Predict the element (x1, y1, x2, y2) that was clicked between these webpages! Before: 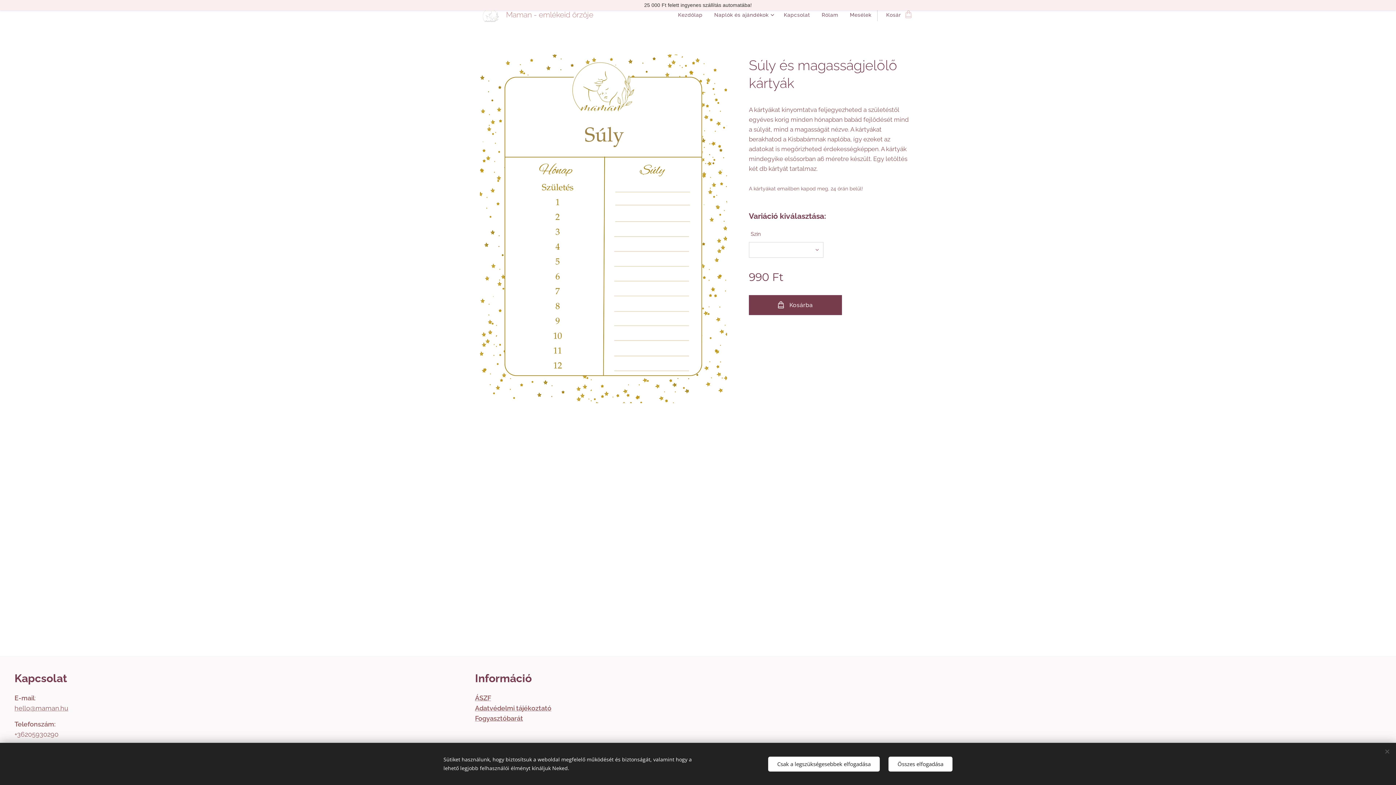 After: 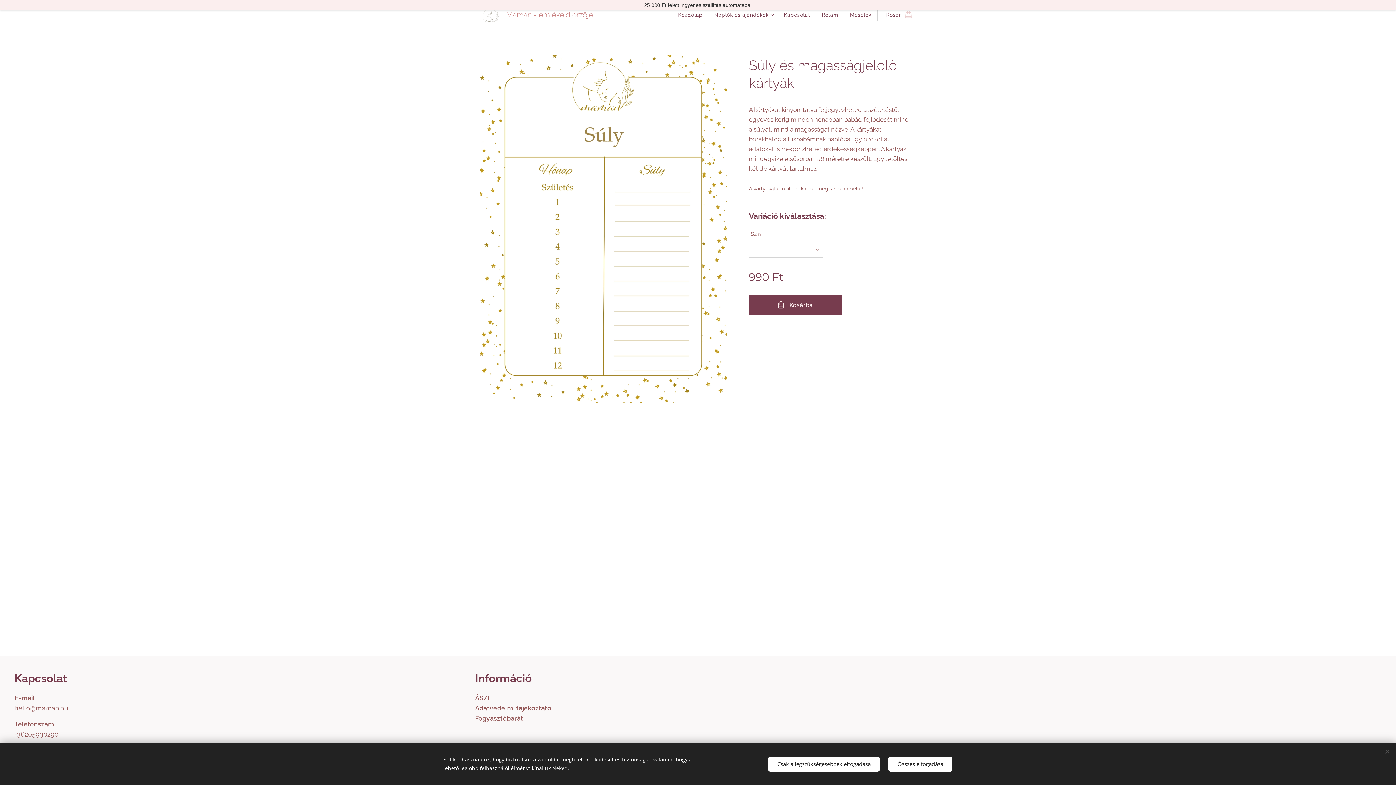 Action: bbox: (475, 704, 551, 712) label: Adatvédelmi tájékoztató